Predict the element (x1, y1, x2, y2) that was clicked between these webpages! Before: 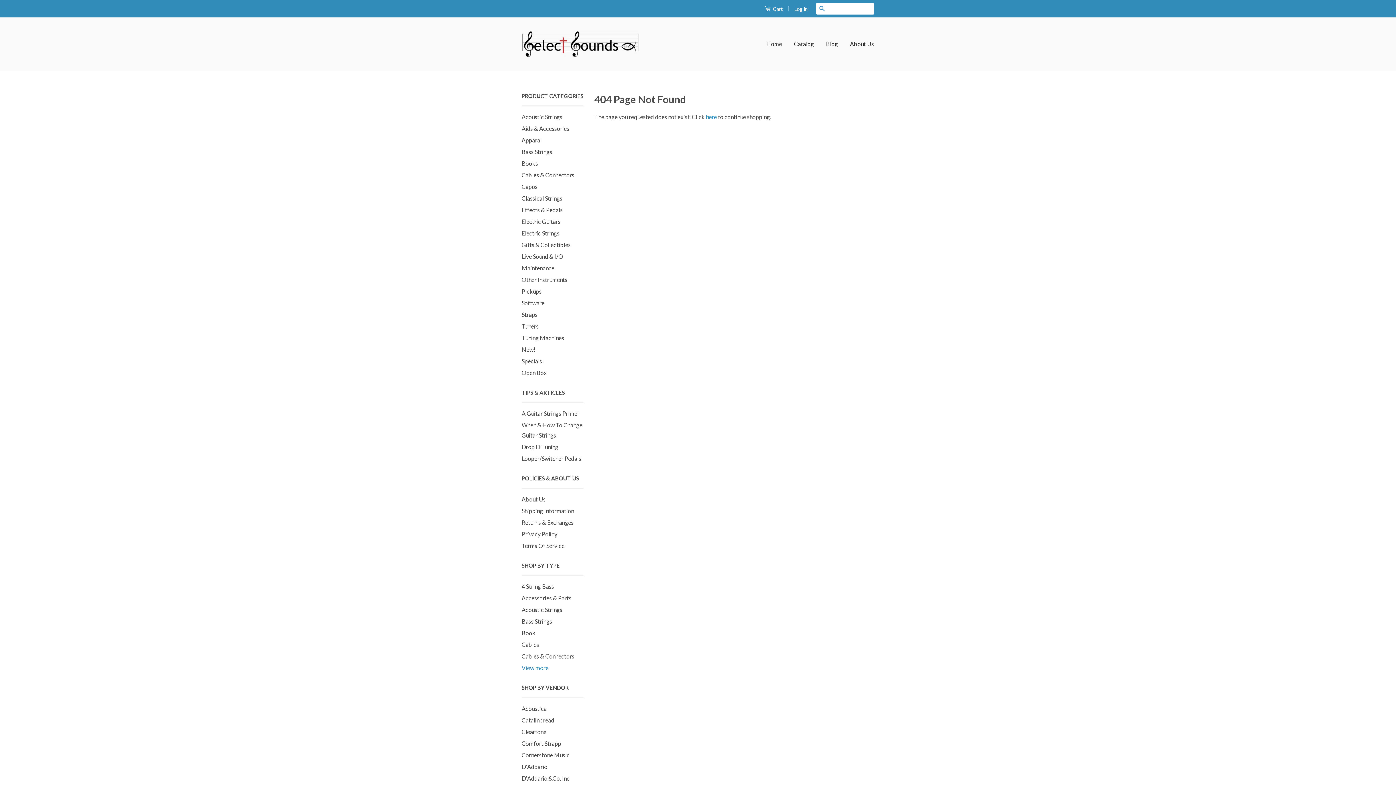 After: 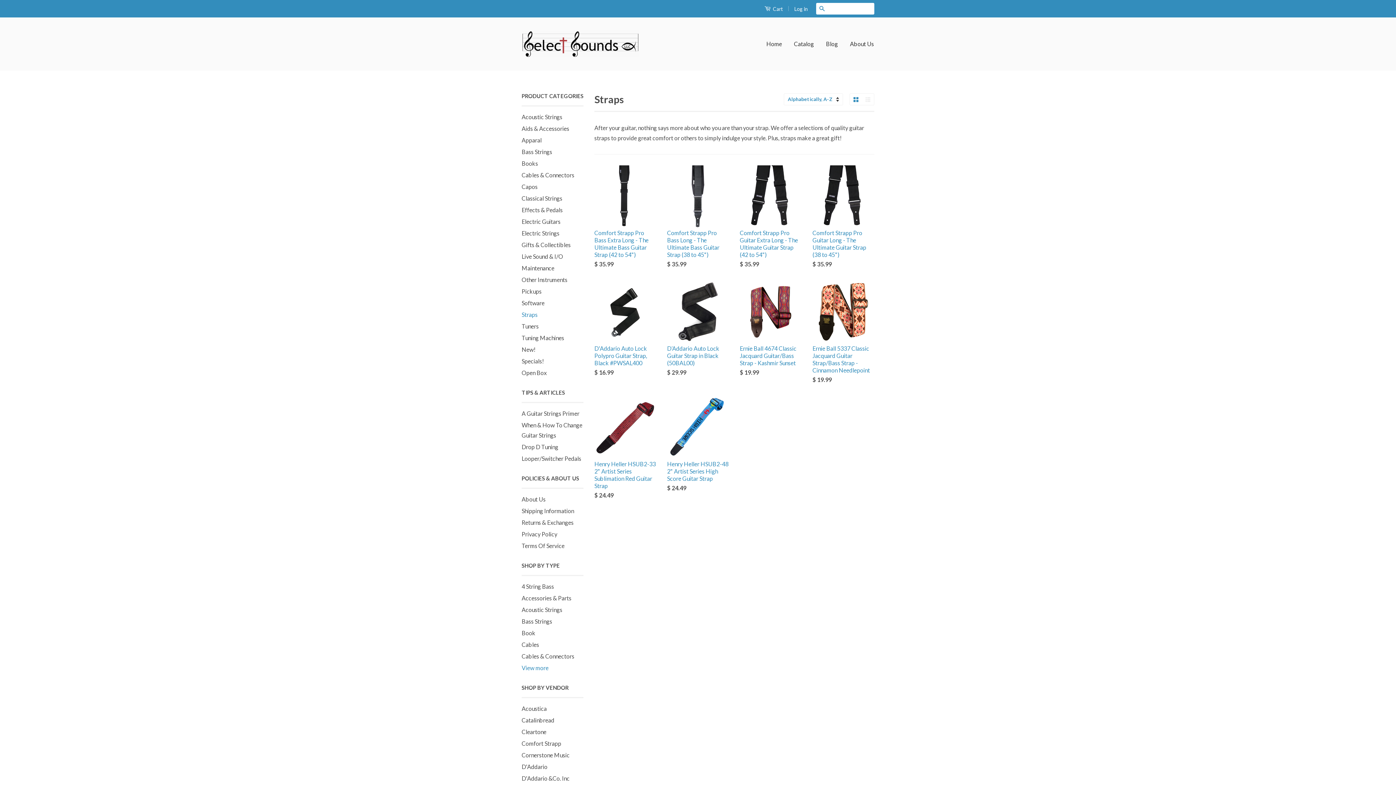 Action: label: Straps bbox: (521, 311, 537, 318)